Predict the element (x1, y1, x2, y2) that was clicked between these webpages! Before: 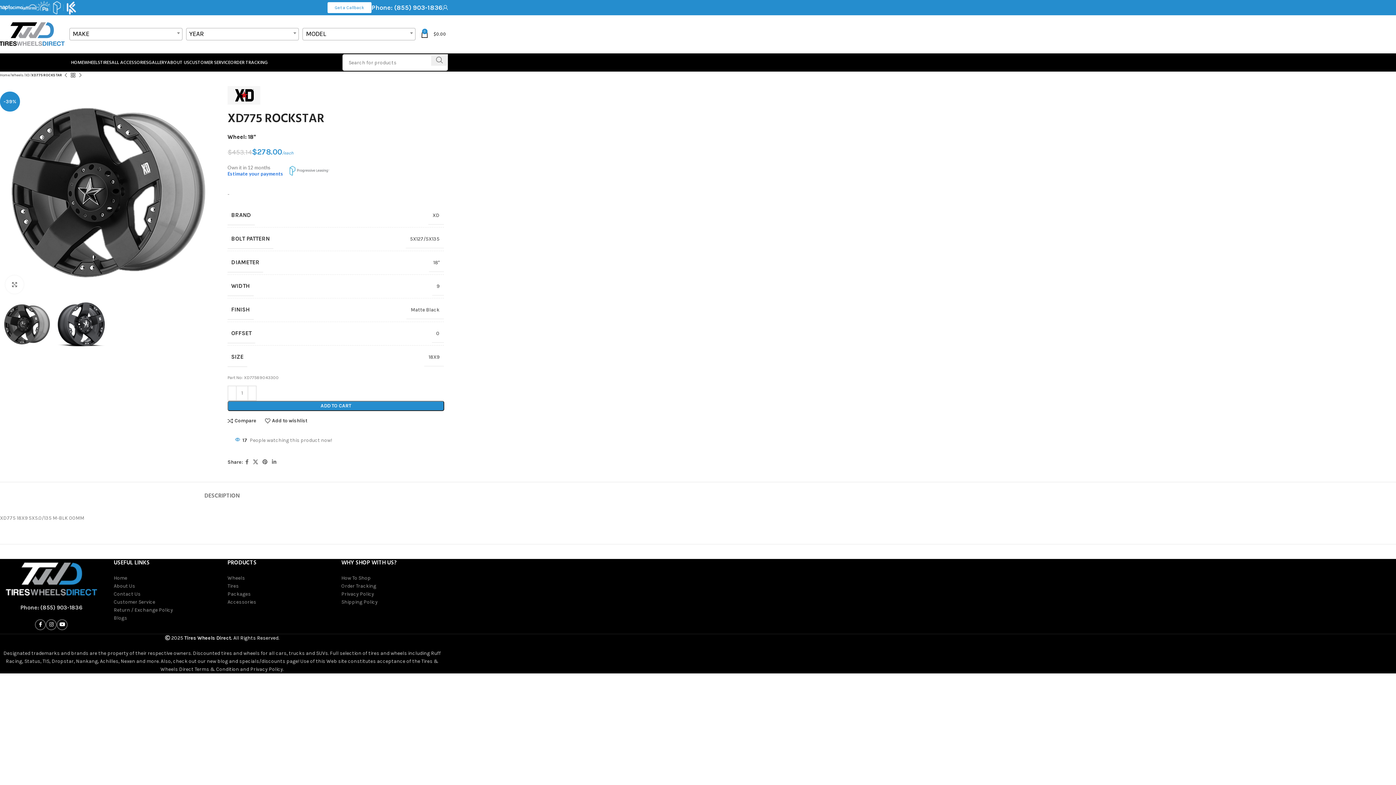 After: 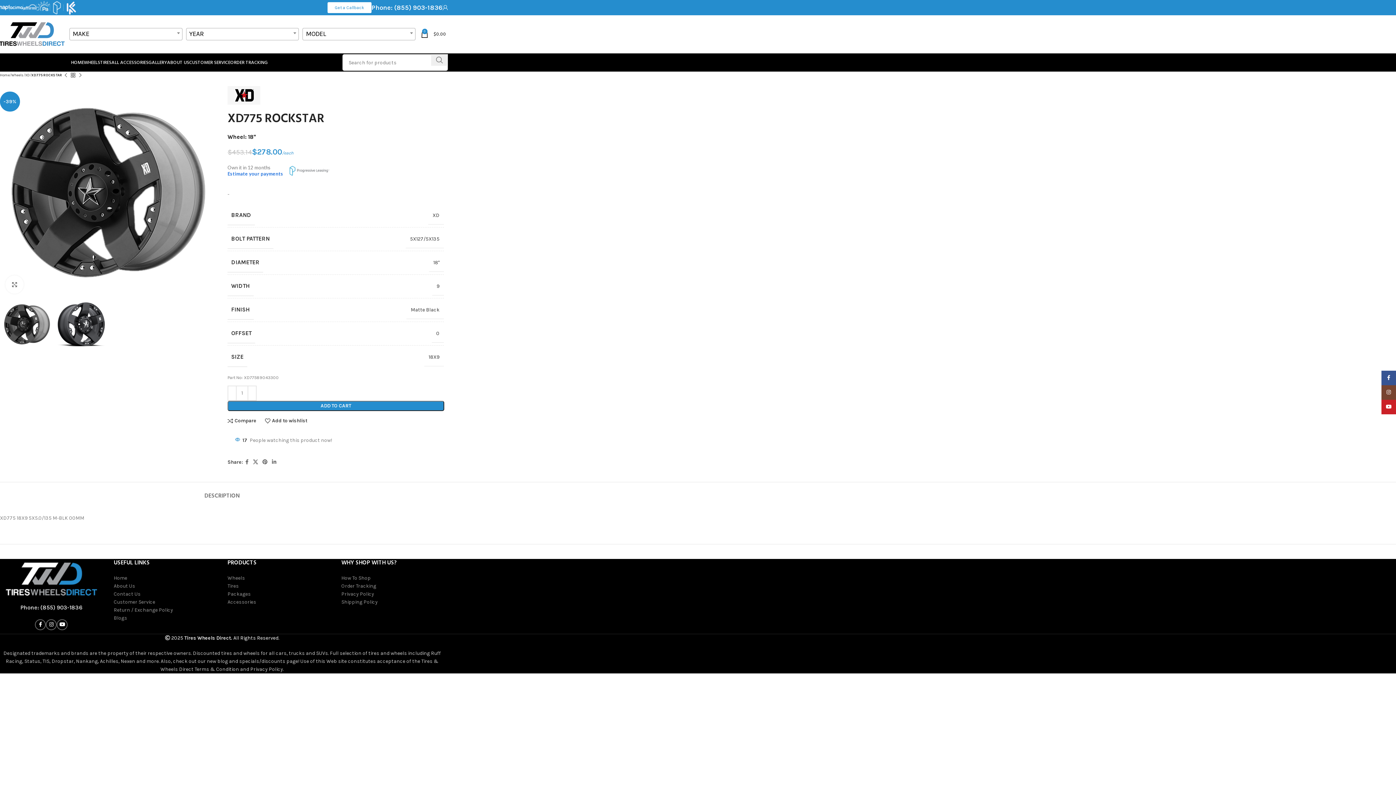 Action: bbox: (227, 170, 283, 177) label: Estimate your payments